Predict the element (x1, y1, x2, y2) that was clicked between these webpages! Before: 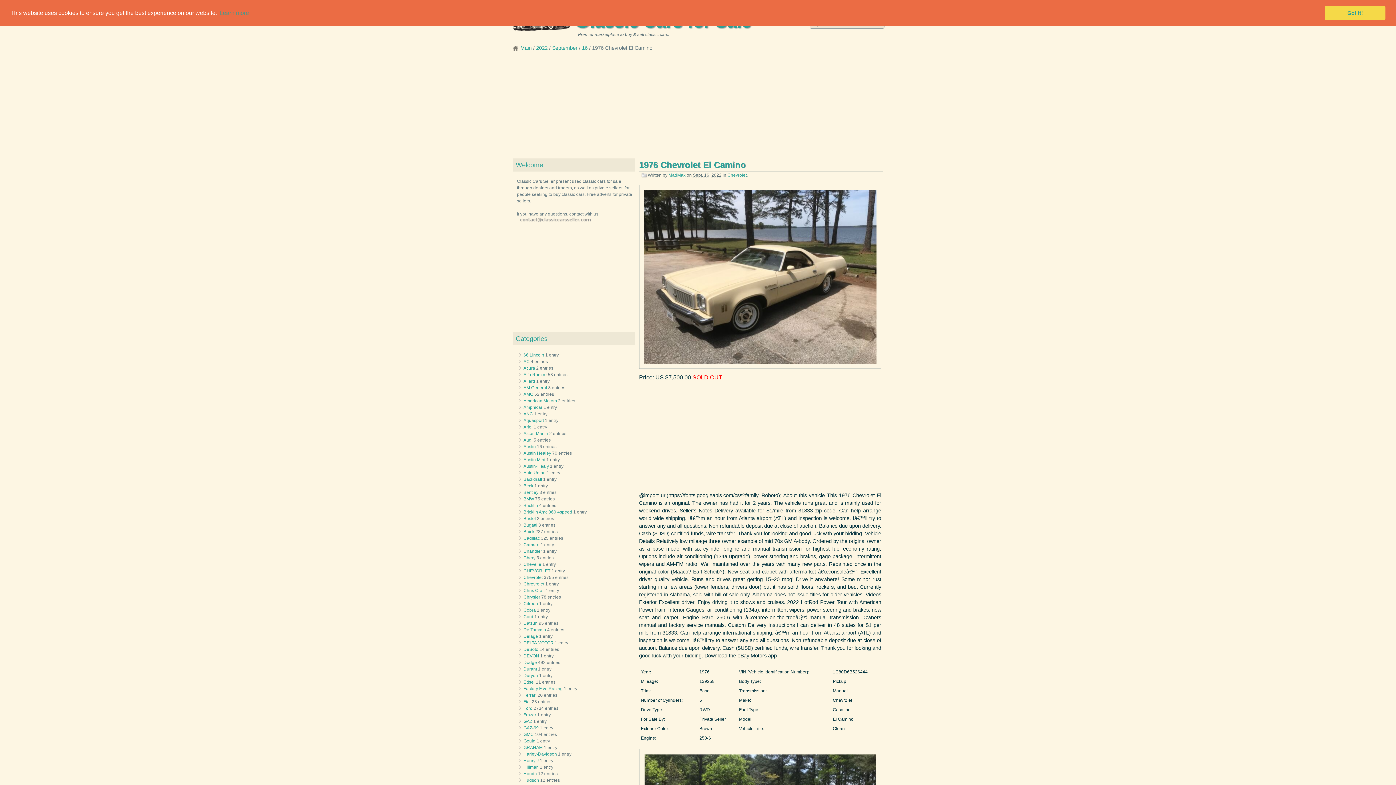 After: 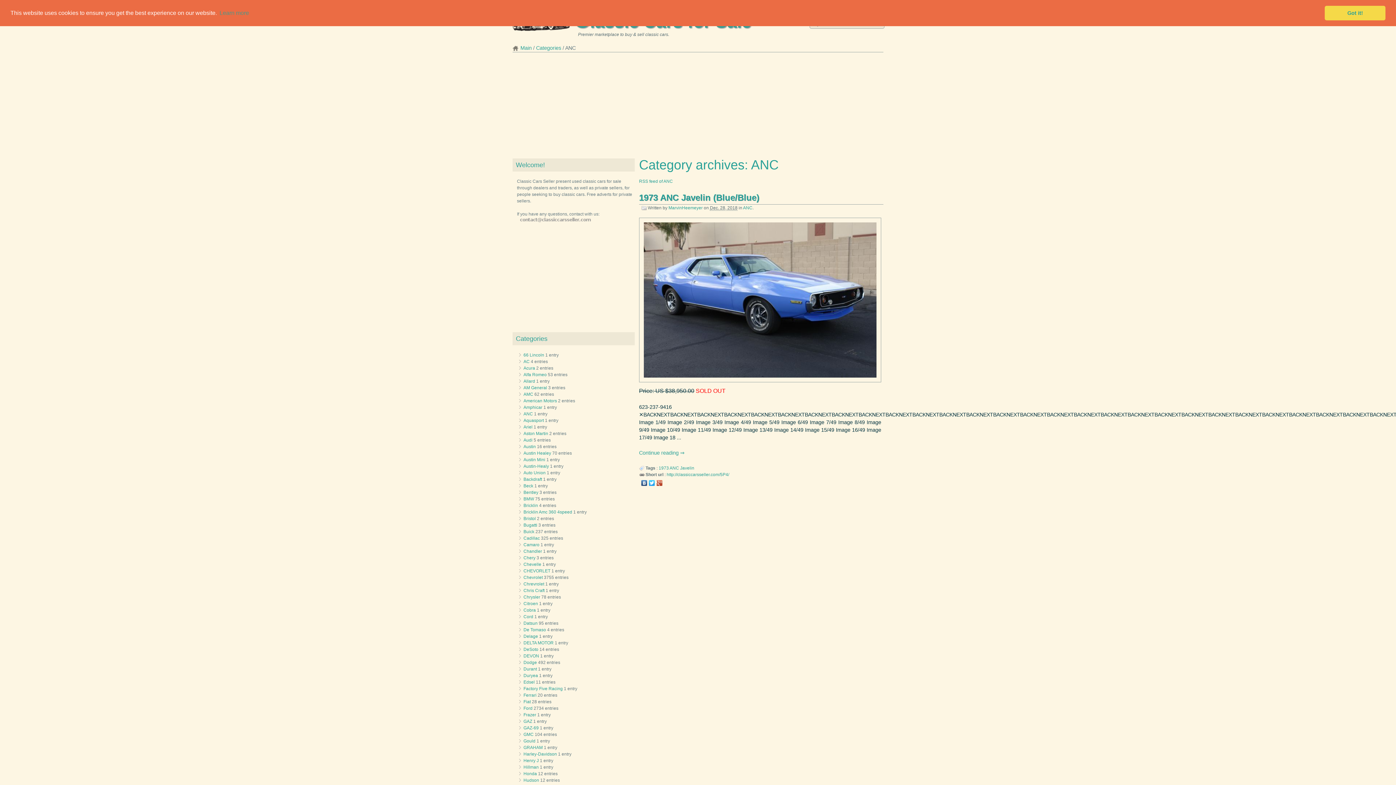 Action: label: ANC bbox: (523, 411, 533, 416)